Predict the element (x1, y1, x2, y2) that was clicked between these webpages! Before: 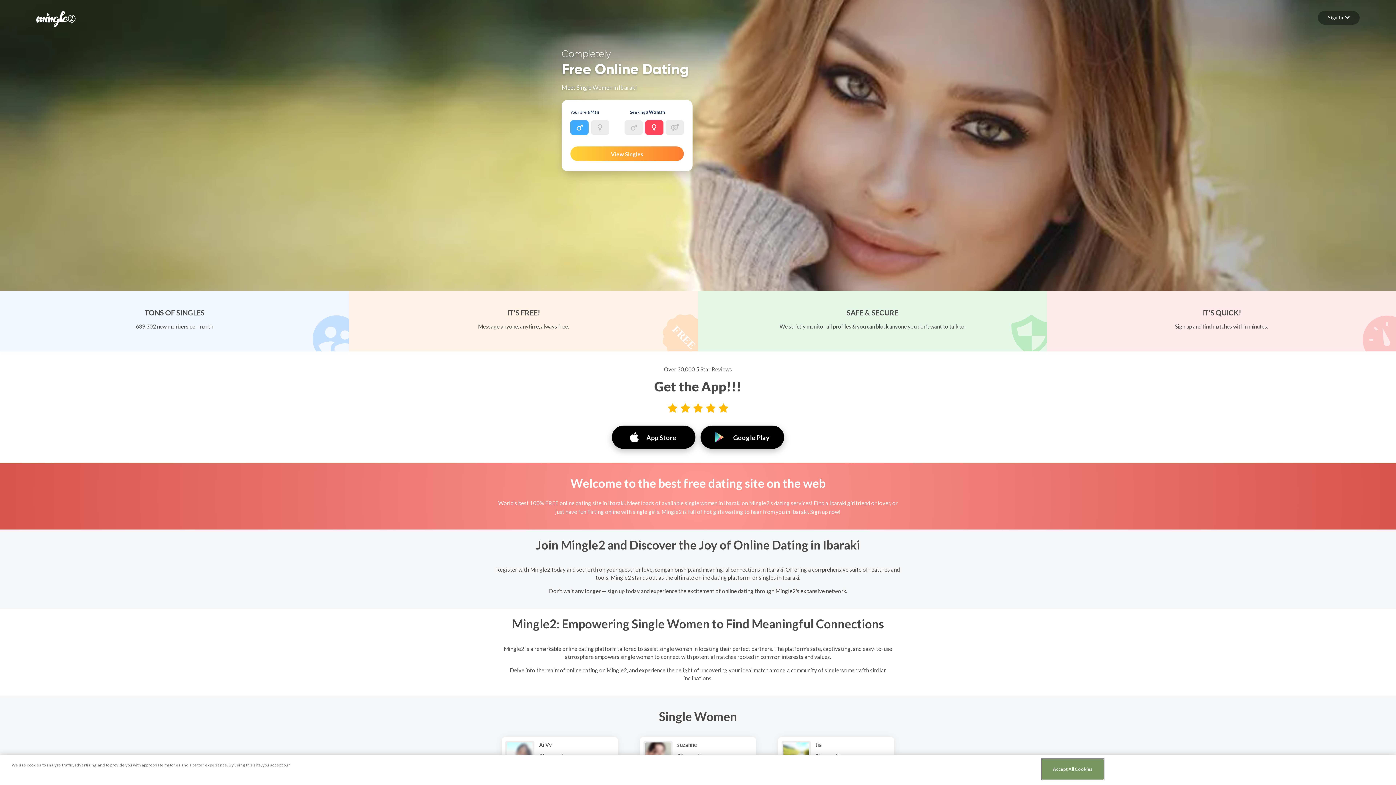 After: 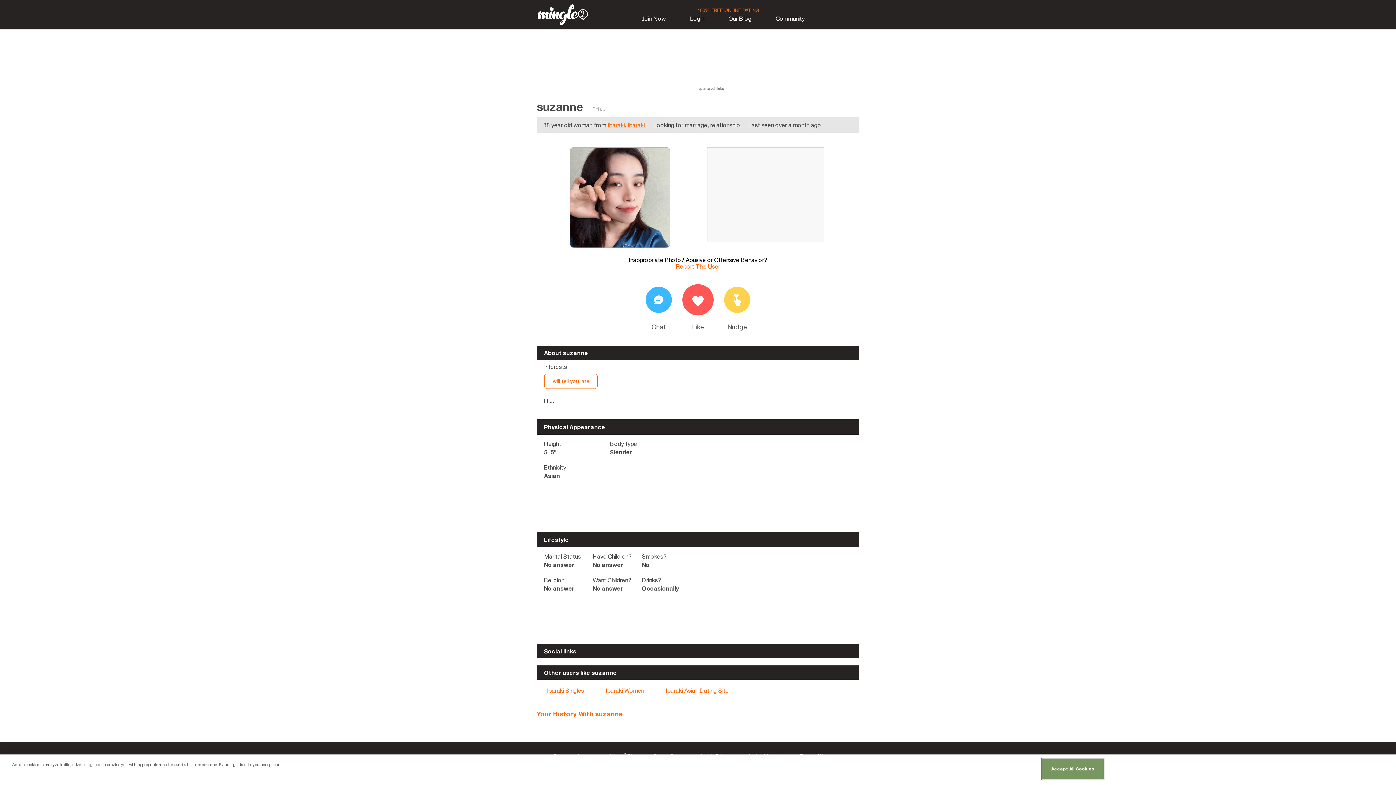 Action: bbox: (677, 741, 697, 748) label: suzanne